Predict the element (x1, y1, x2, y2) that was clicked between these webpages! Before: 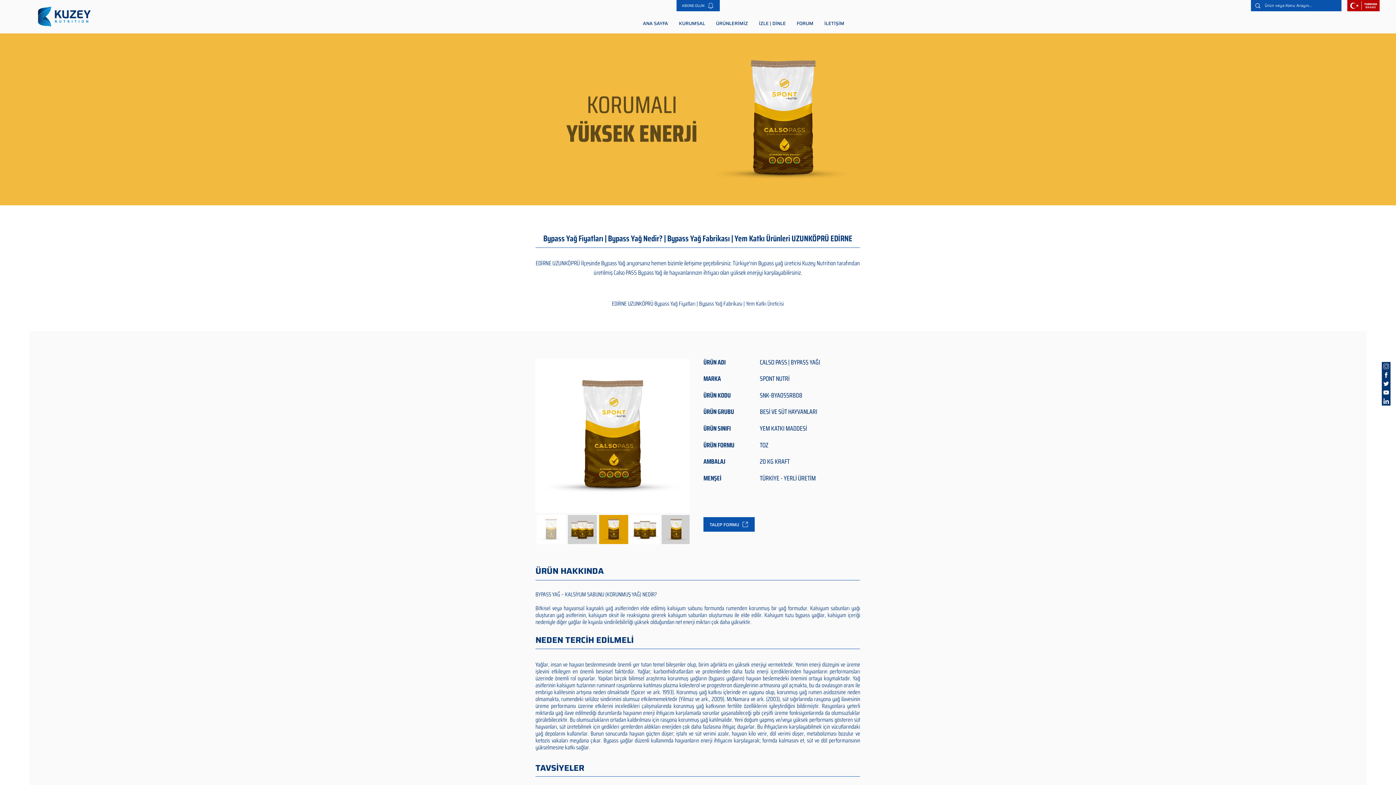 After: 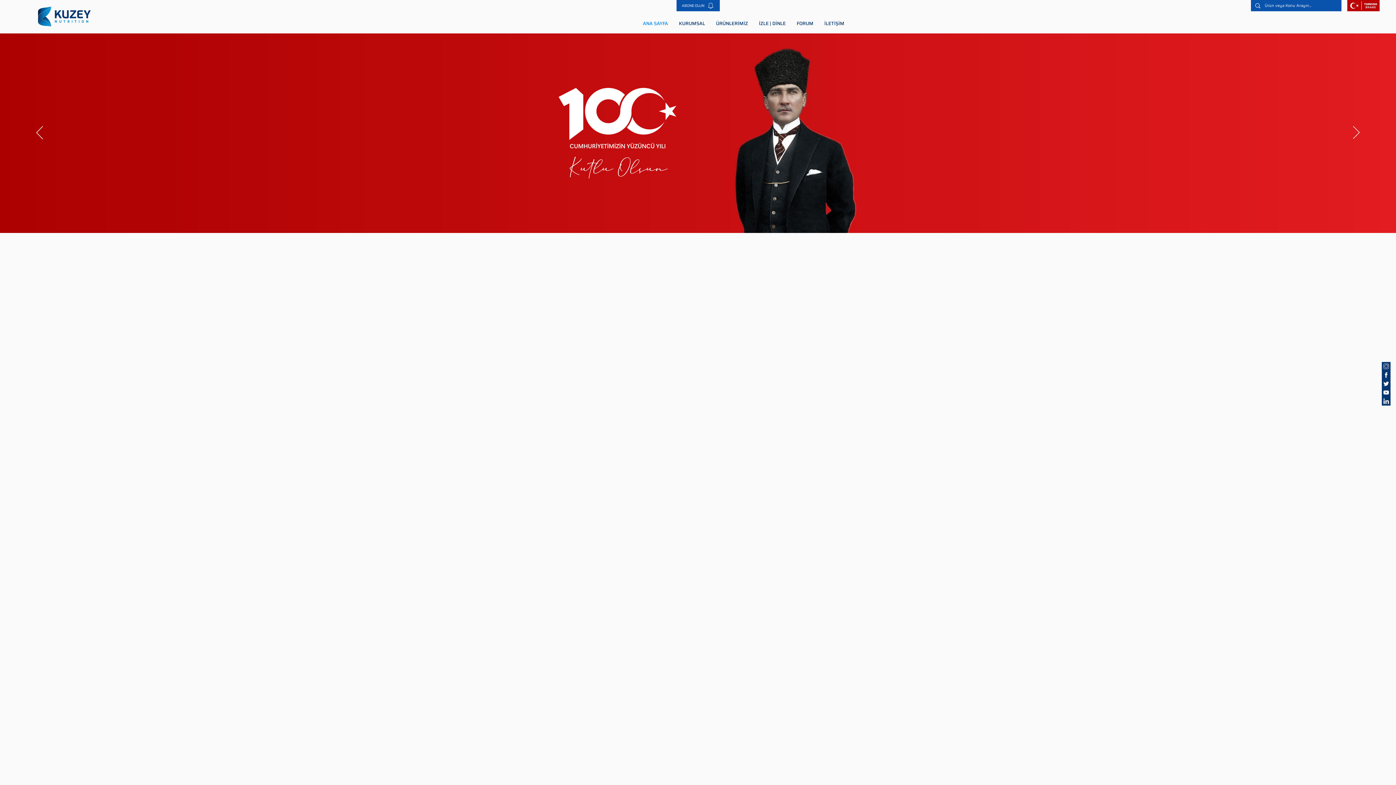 Action: bbox: (35, 6, 92, 26)